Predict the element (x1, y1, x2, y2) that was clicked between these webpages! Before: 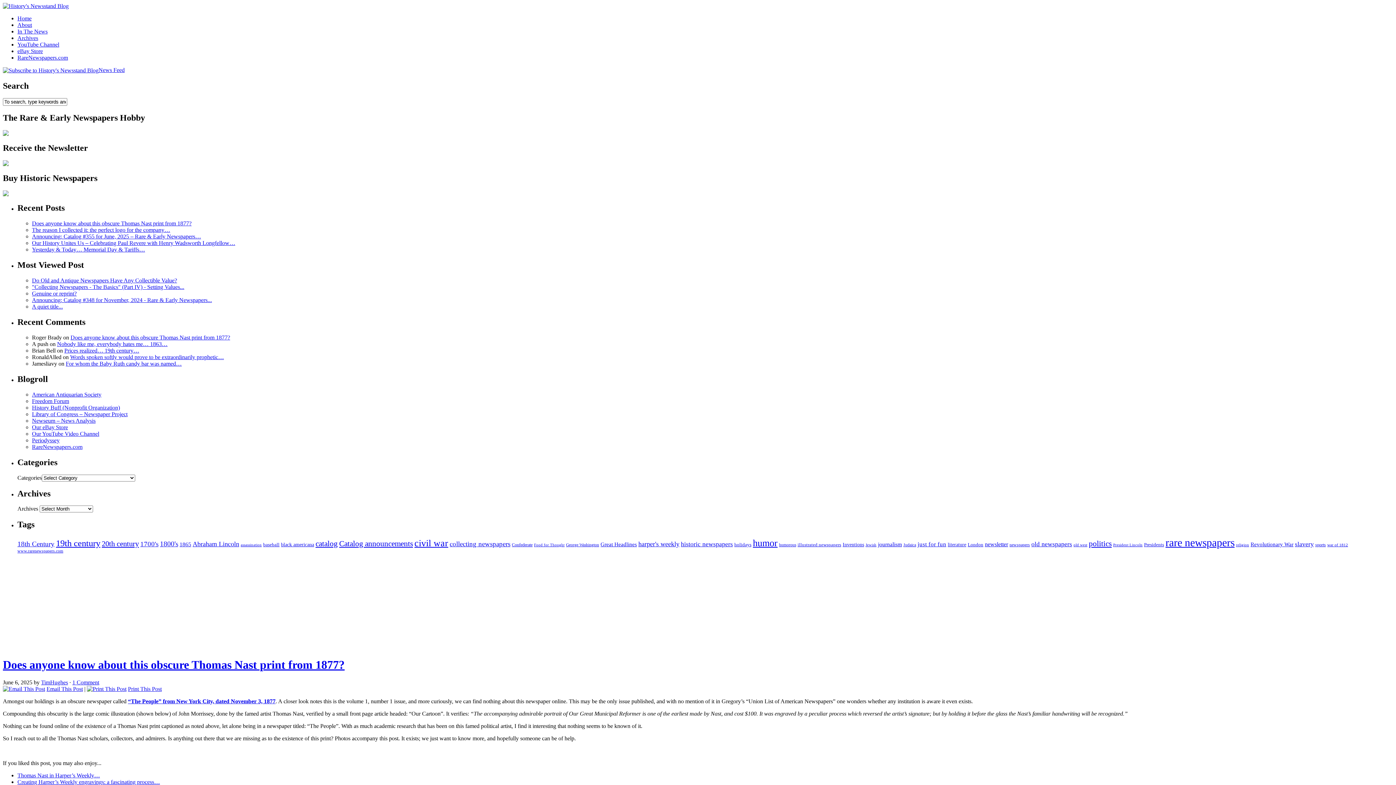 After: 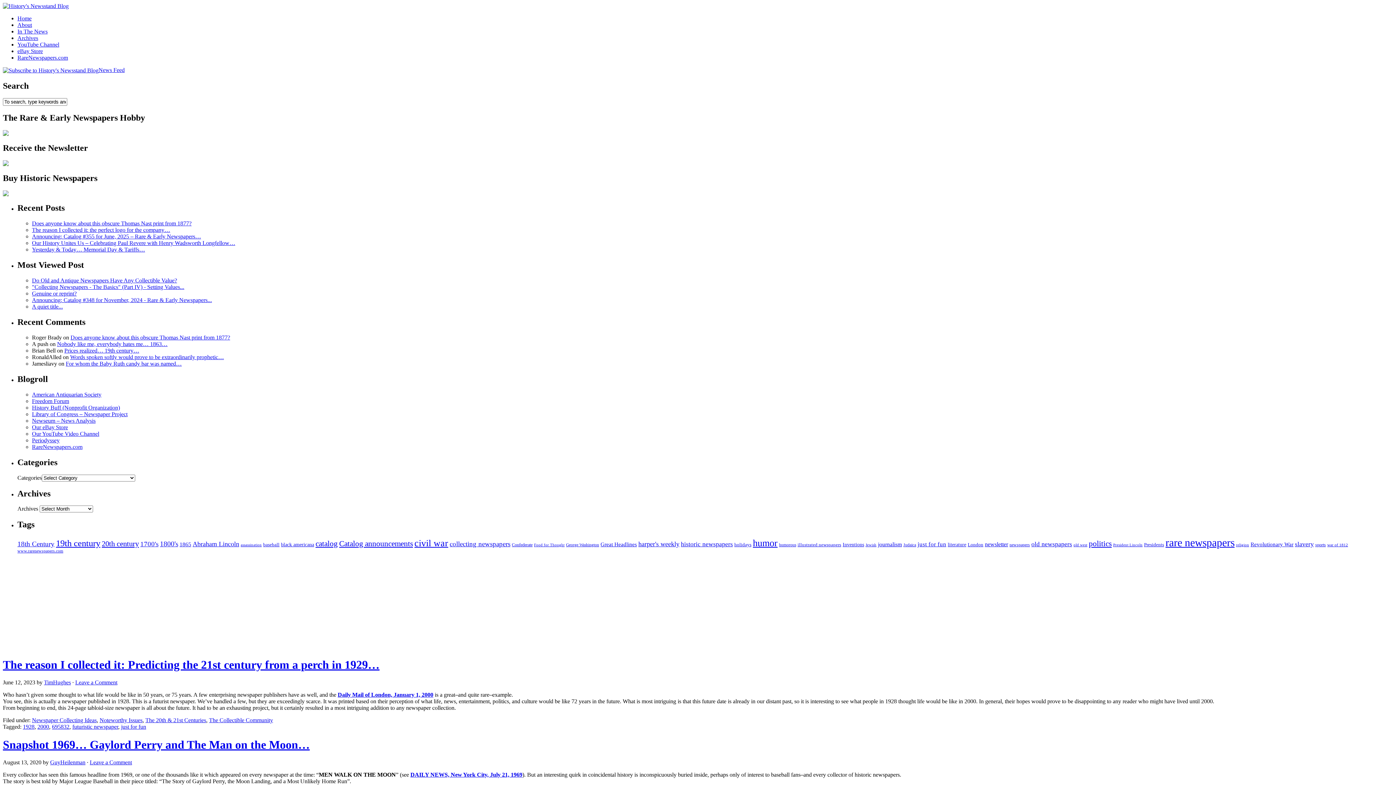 Action: label: just for fun (45 items) bbox: (917, 541, 946, 548)